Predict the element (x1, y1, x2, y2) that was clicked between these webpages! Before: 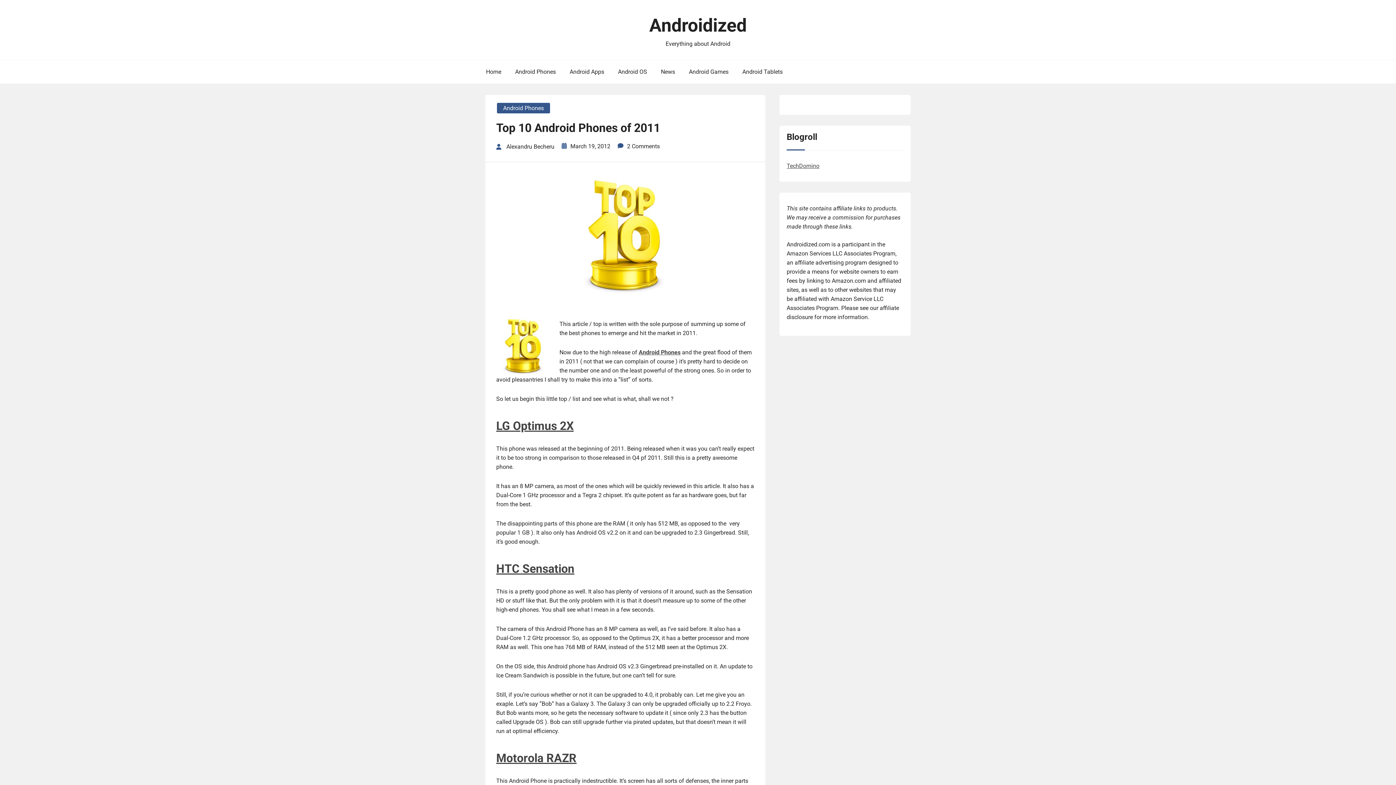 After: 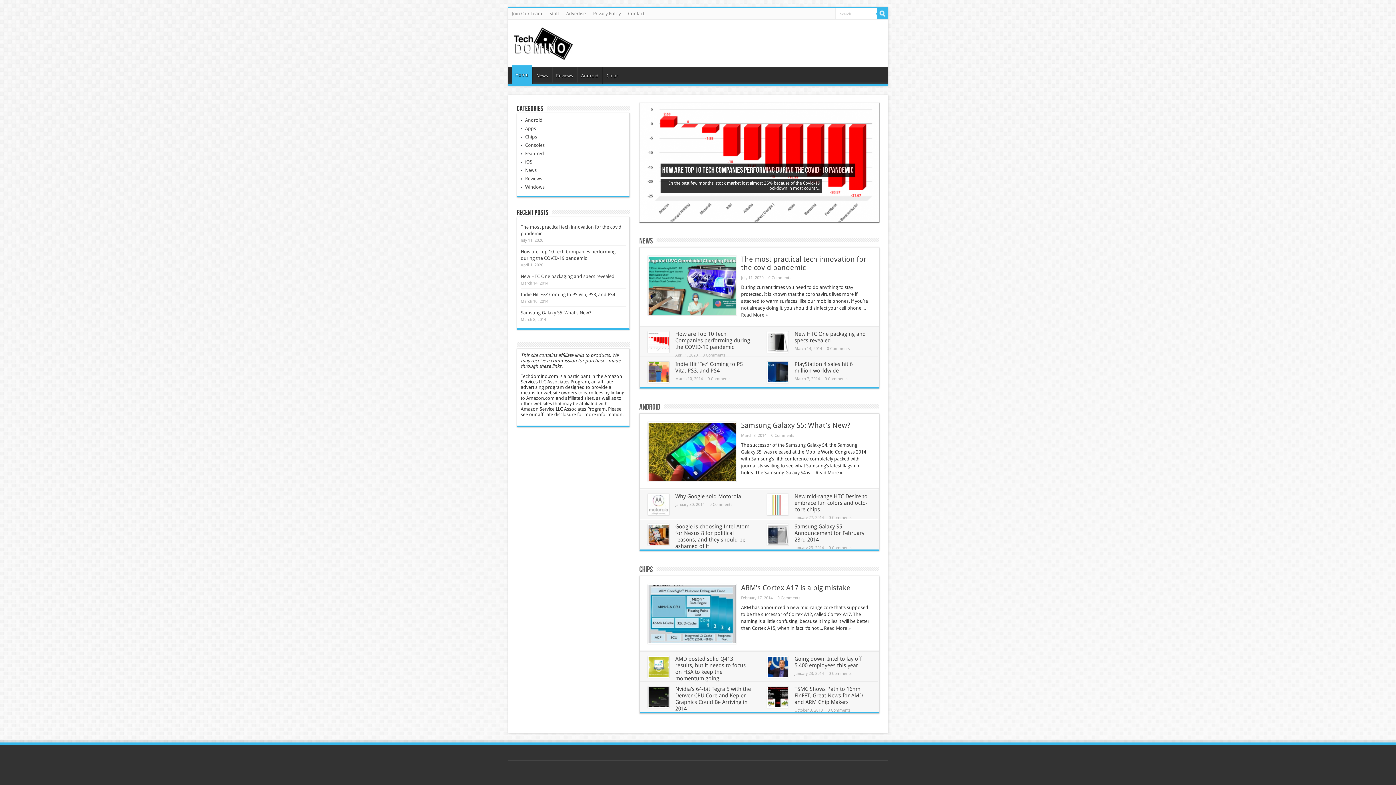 Action: label: TechDomino bbox: (786, 162, 819, 169)